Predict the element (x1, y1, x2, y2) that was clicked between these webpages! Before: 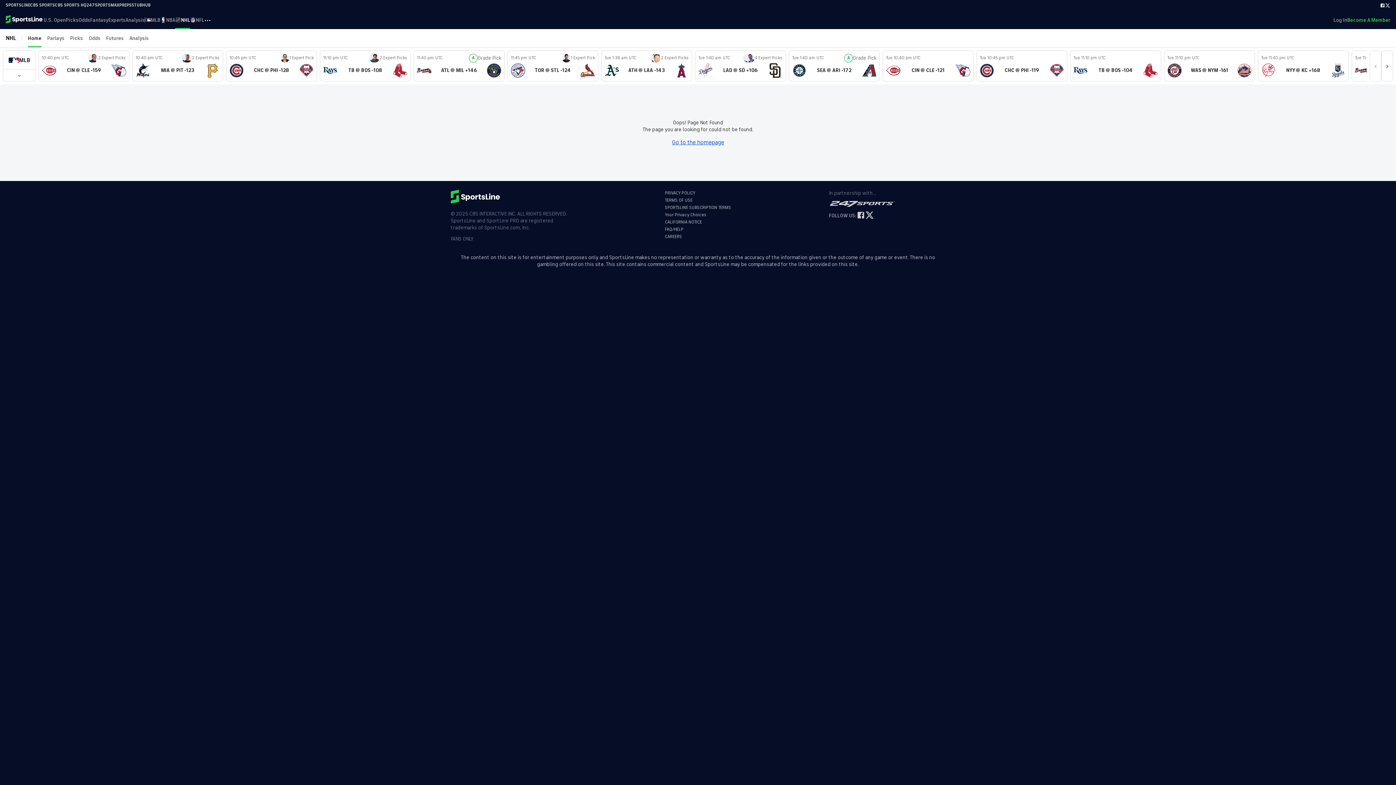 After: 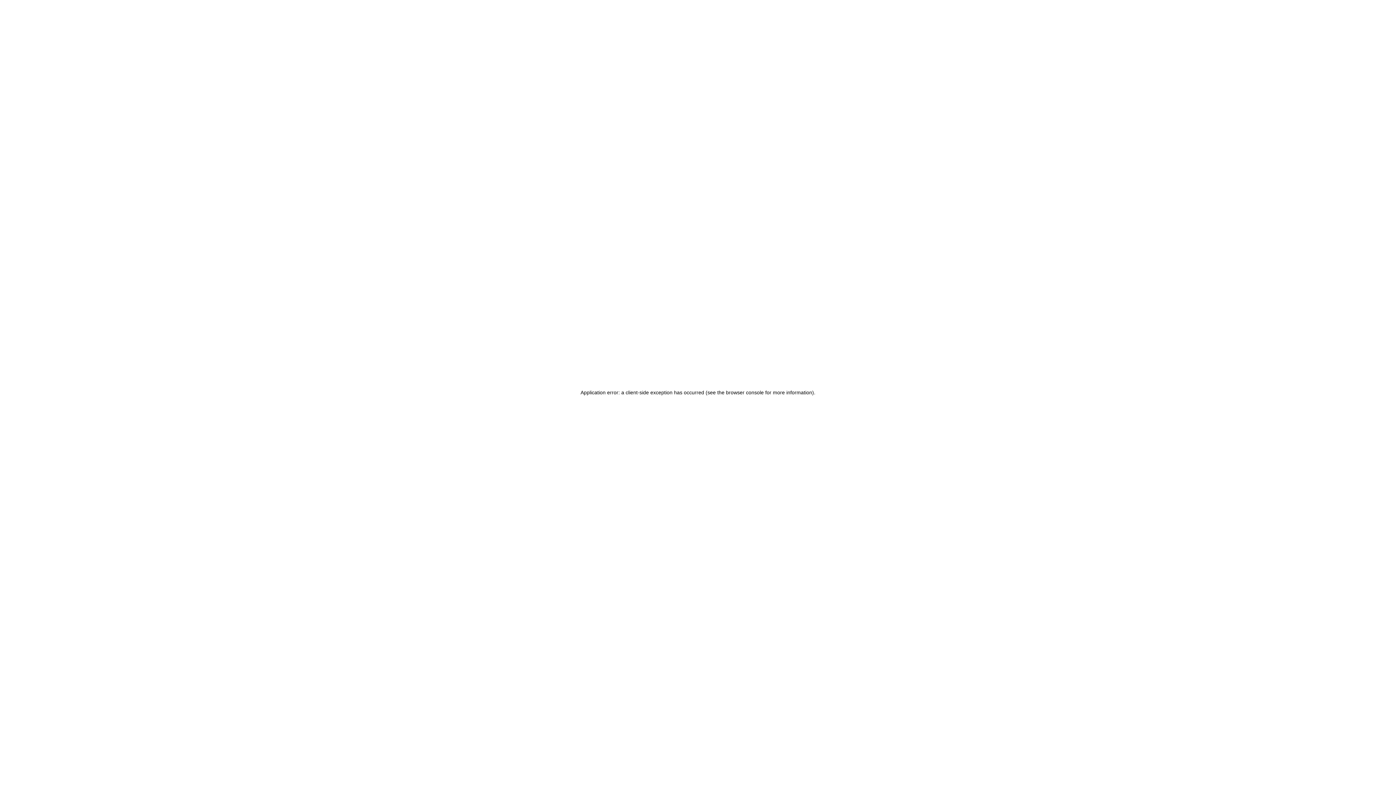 Action: bbox: (175, 10, 190, 29) label: NHL